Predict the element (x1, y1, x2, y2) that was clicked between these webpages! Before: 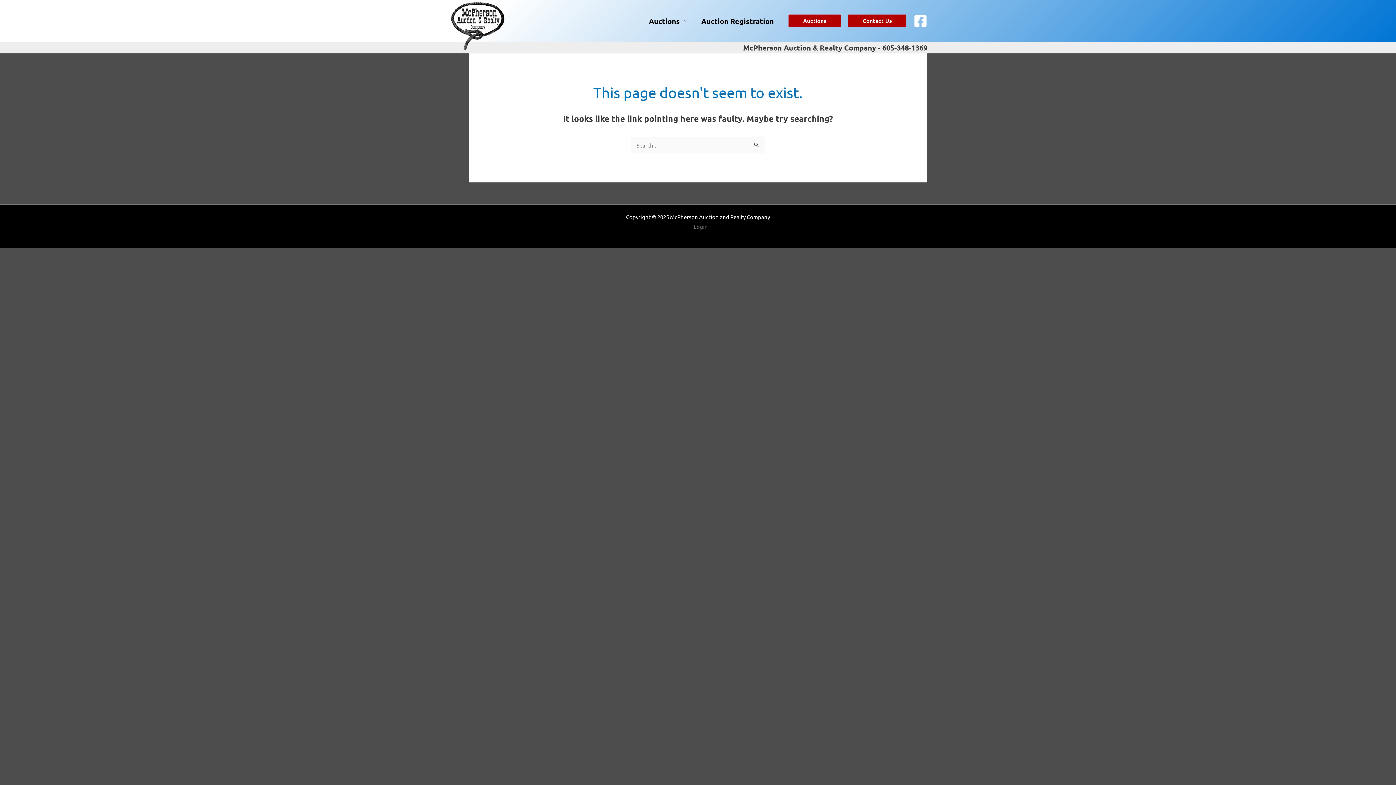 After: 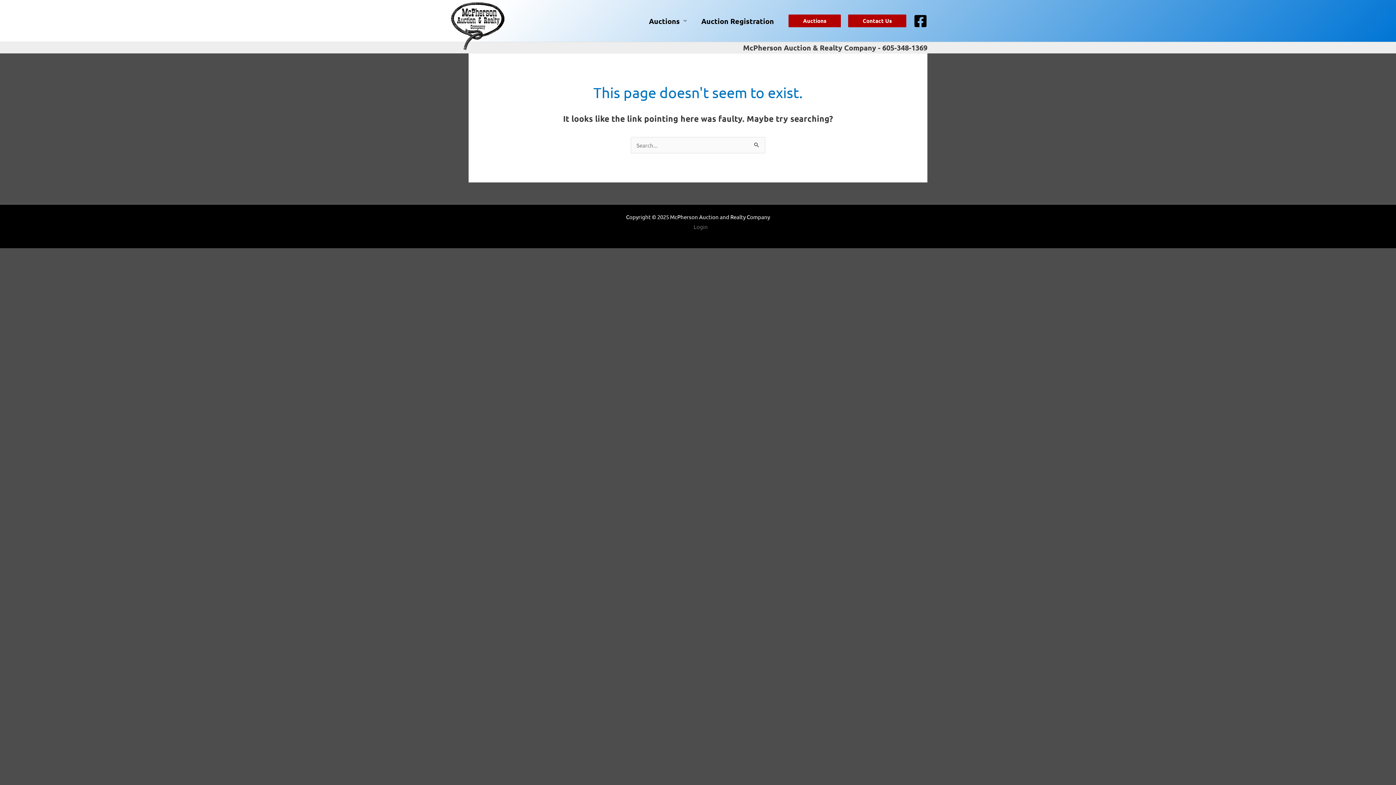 Action: bbox: (913, 14, 927, 27) label: Facebook